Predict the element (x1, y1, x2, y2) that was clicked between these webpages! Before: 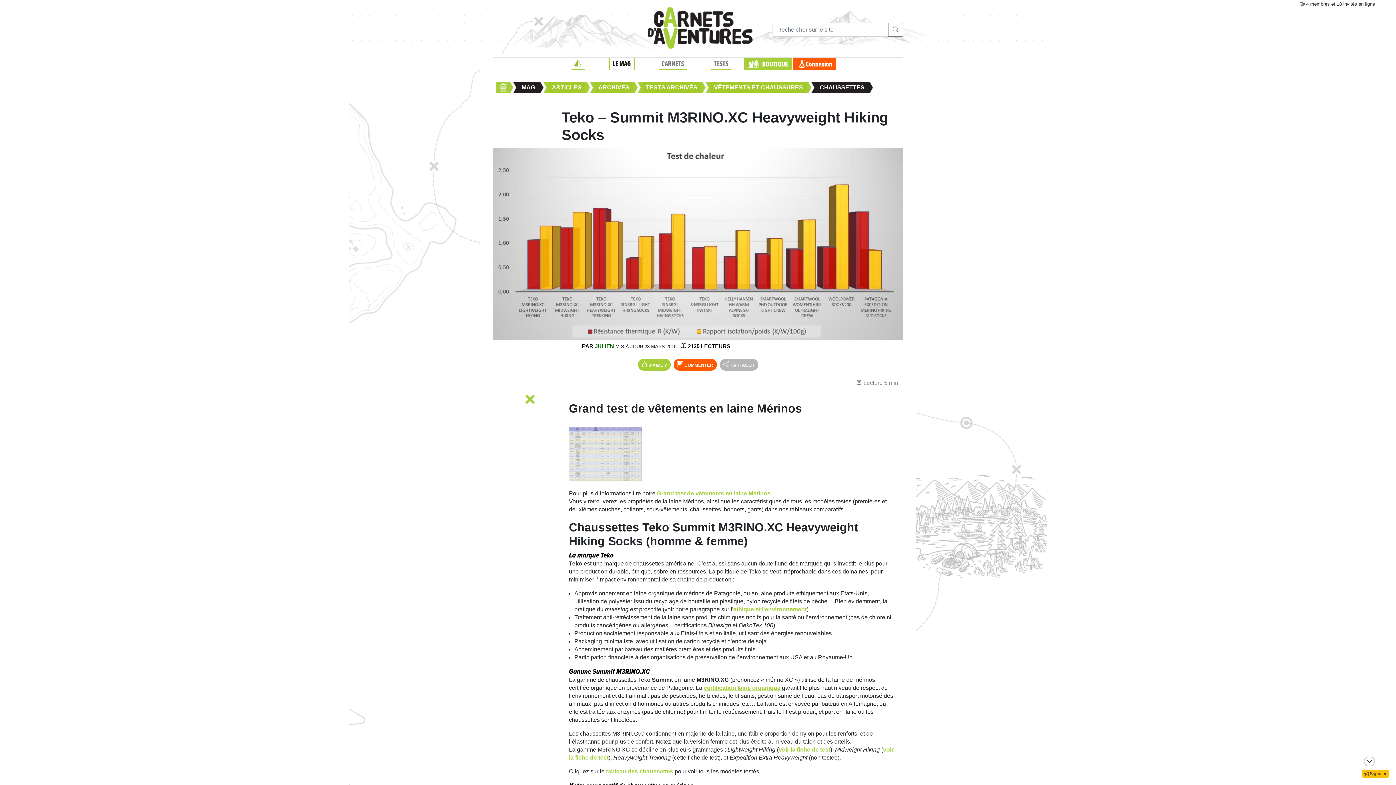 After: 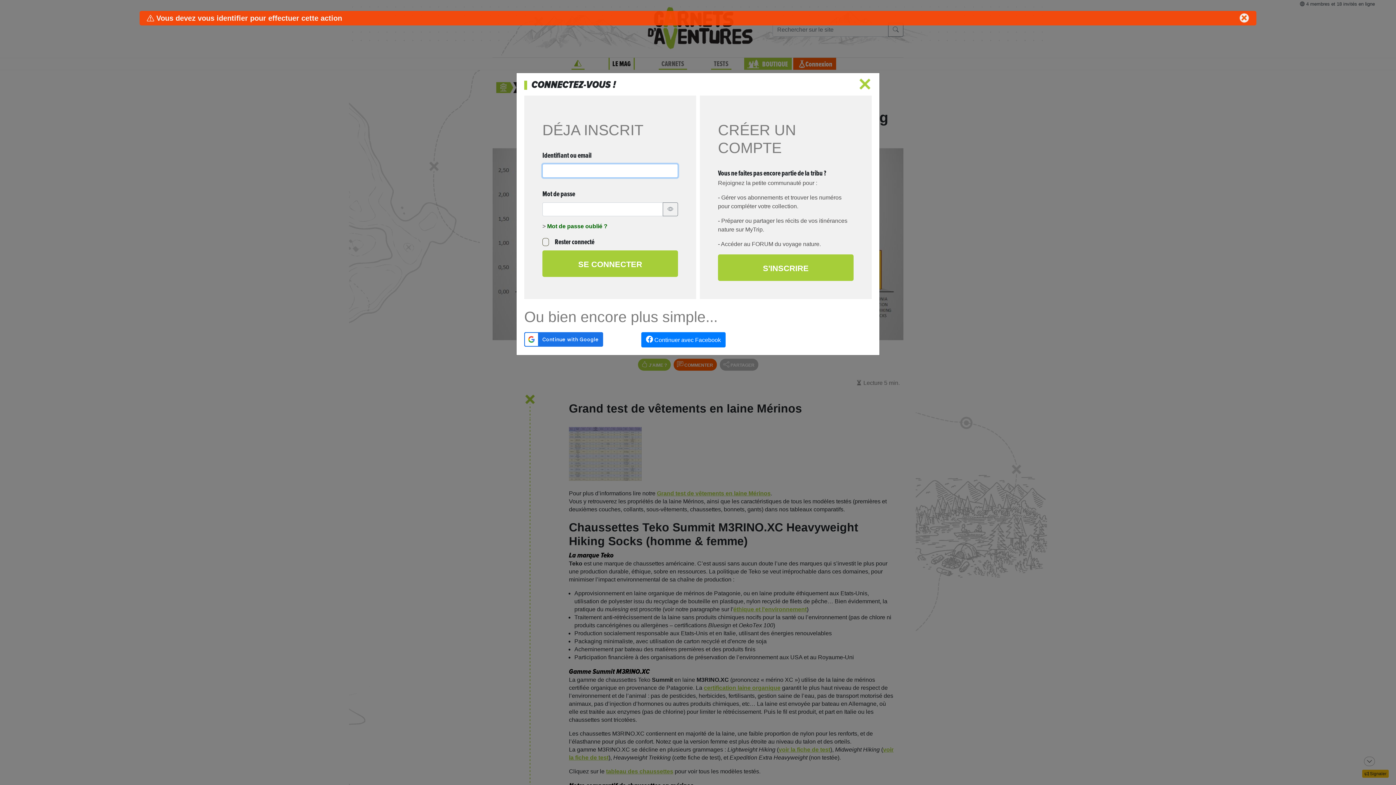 Action: bbox: (673, 358, 716, 370) label:  COMMENTER